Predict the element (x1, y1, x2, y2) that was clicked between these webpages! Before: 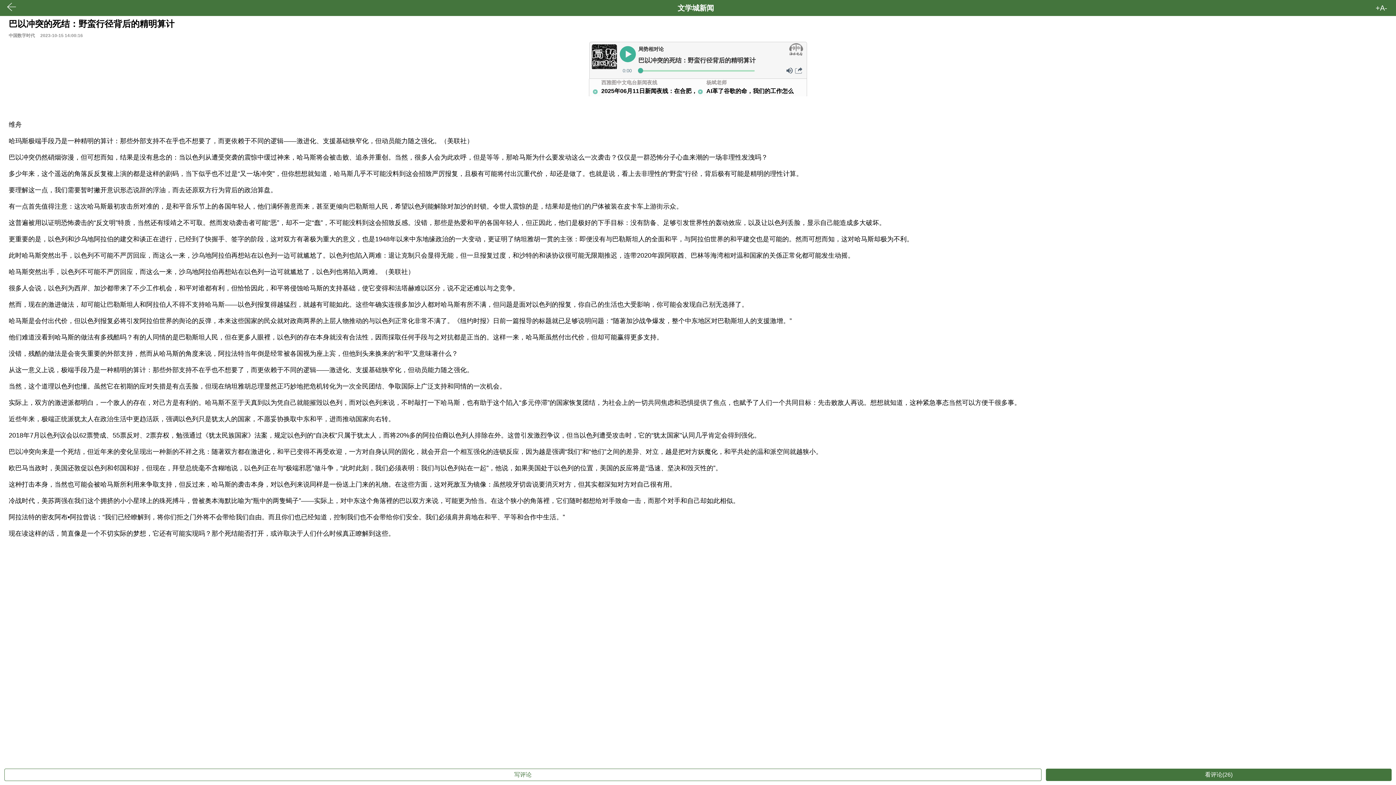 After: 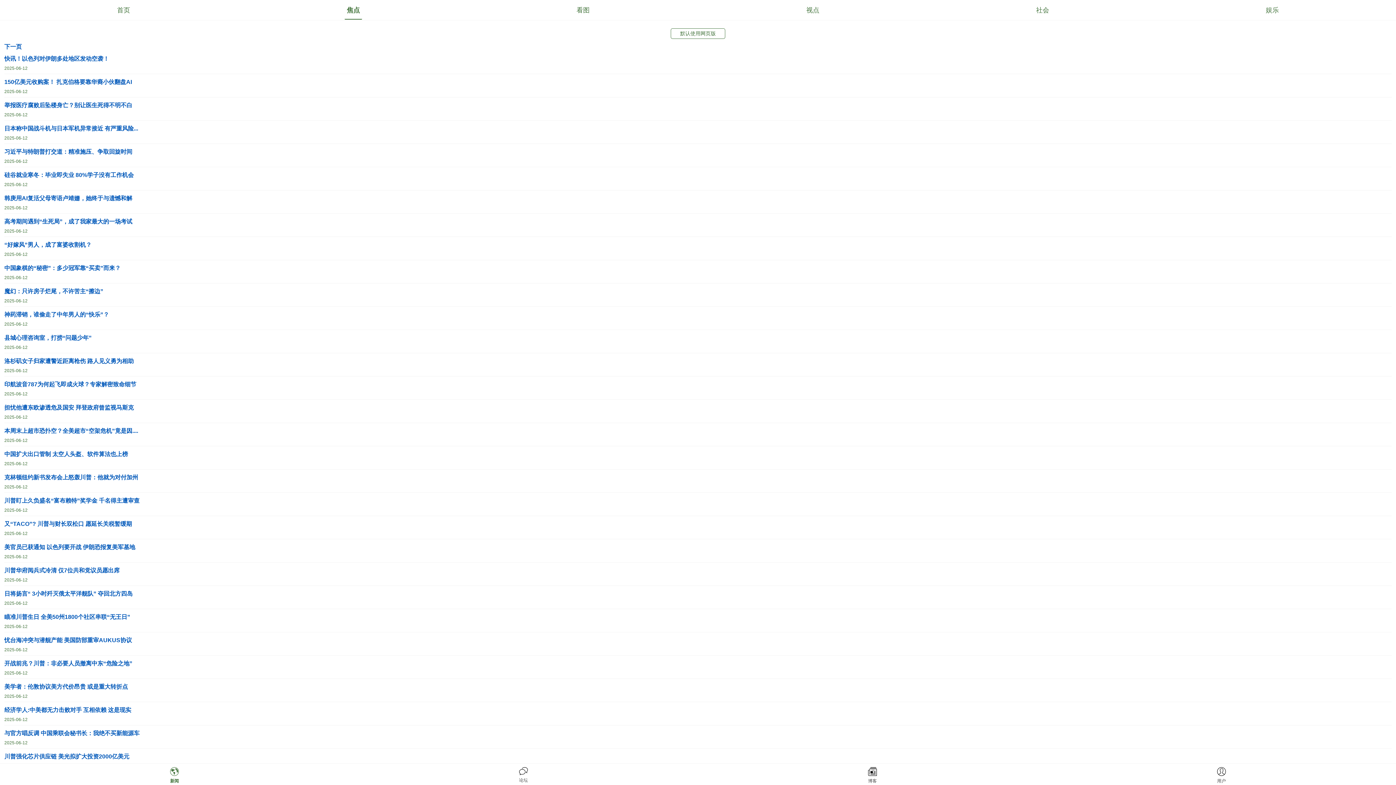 Action: bbox: (1, 2, 16, 13)